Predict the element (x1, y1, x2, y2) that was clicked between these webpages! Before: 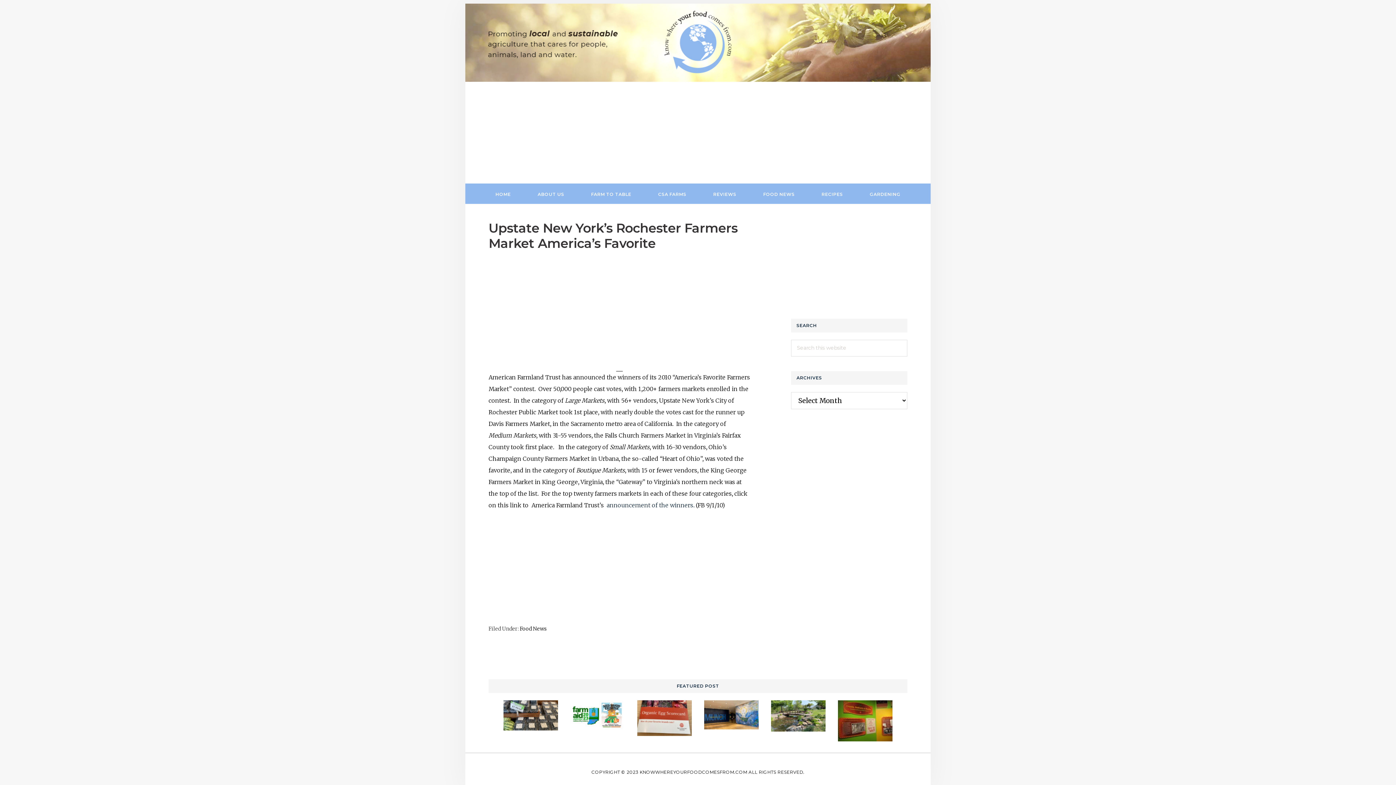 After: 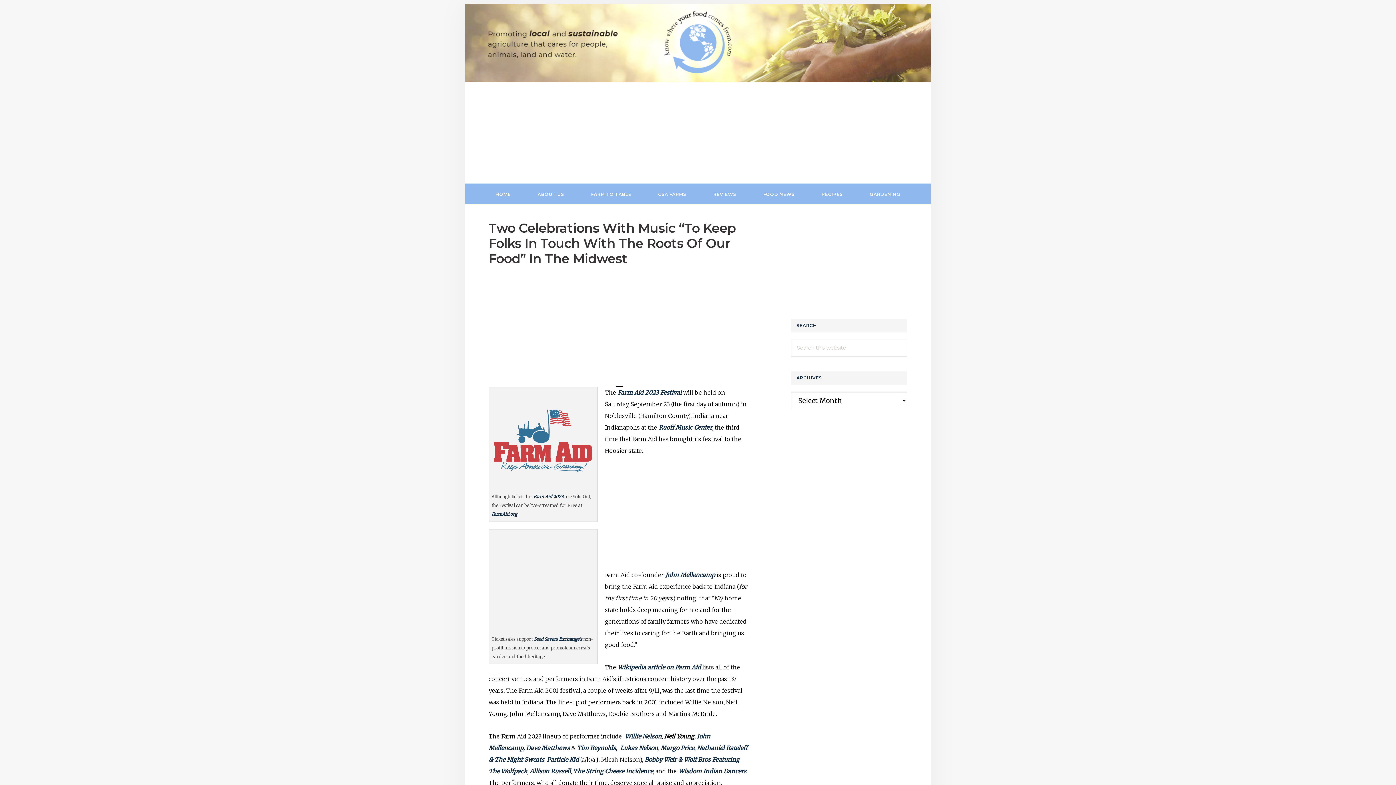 Action: bbox: (565, 700, 630, 730)